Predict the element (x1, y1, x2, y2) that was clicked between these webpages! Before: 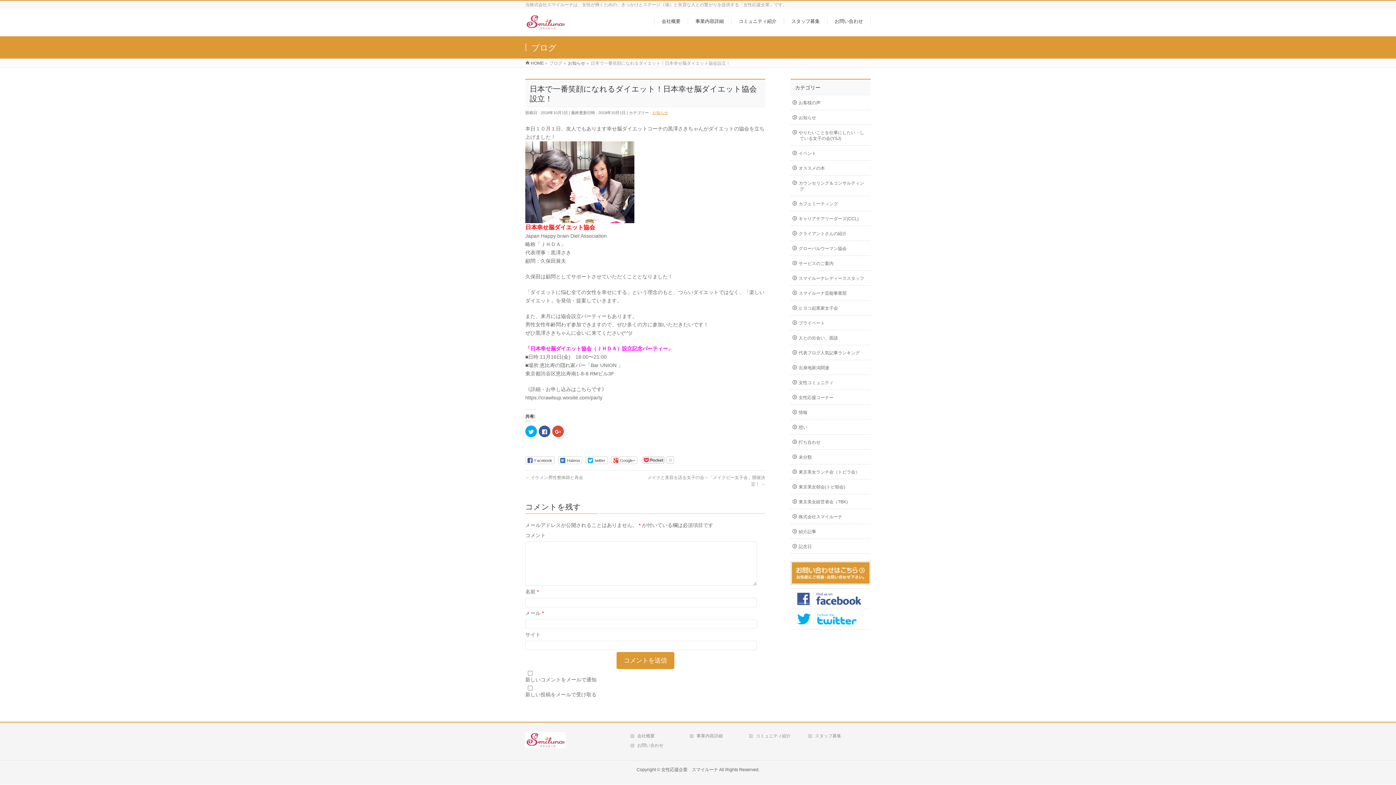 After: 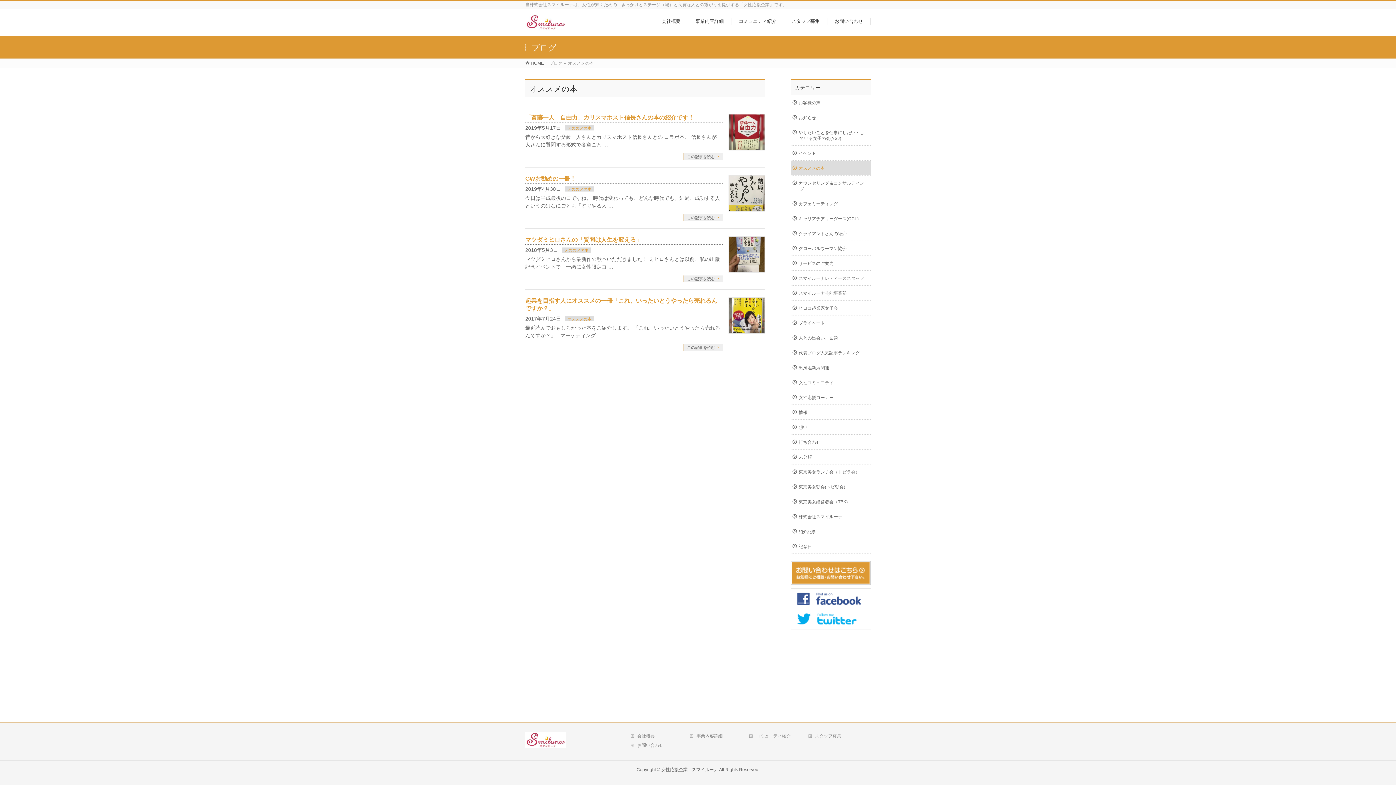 Action: bbox: (790, 160, 870, 175) label: オススメの本